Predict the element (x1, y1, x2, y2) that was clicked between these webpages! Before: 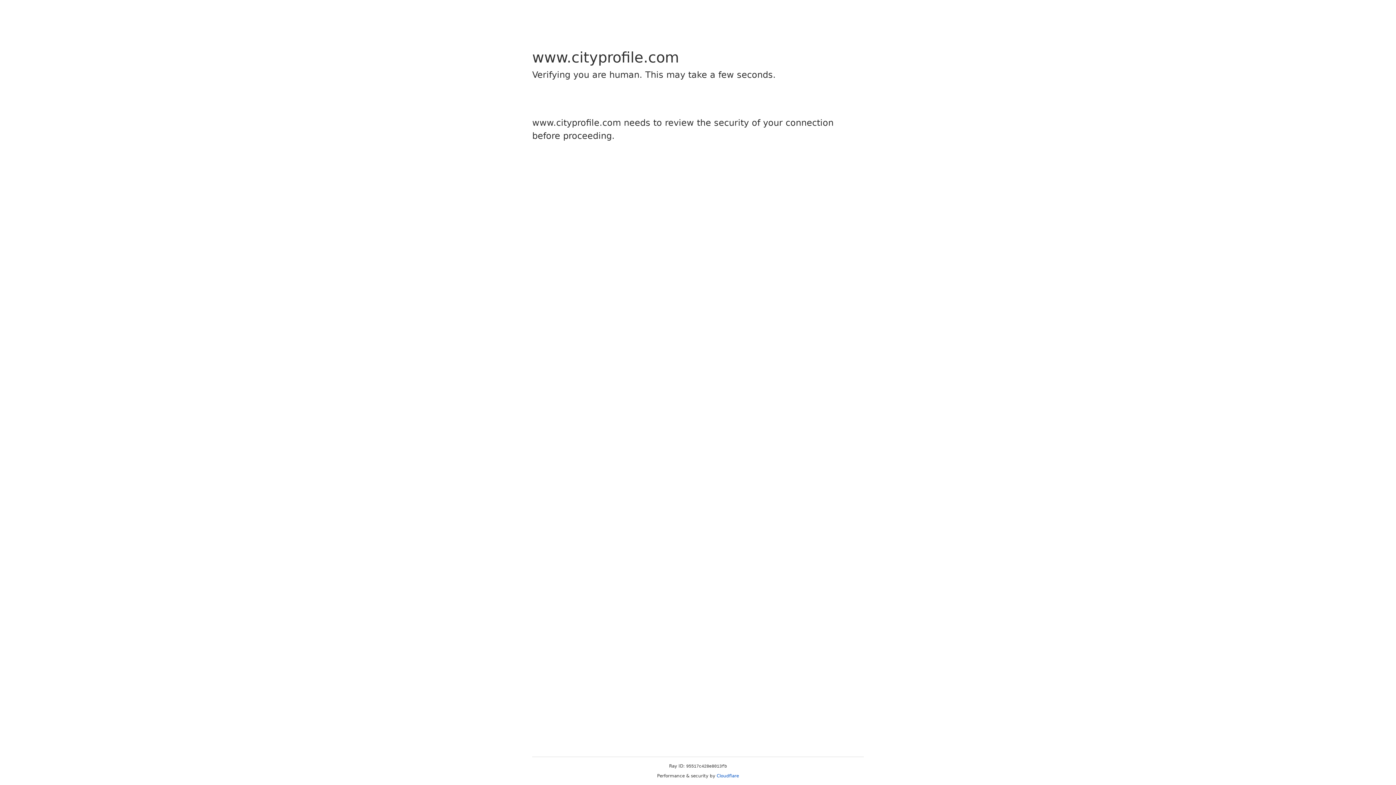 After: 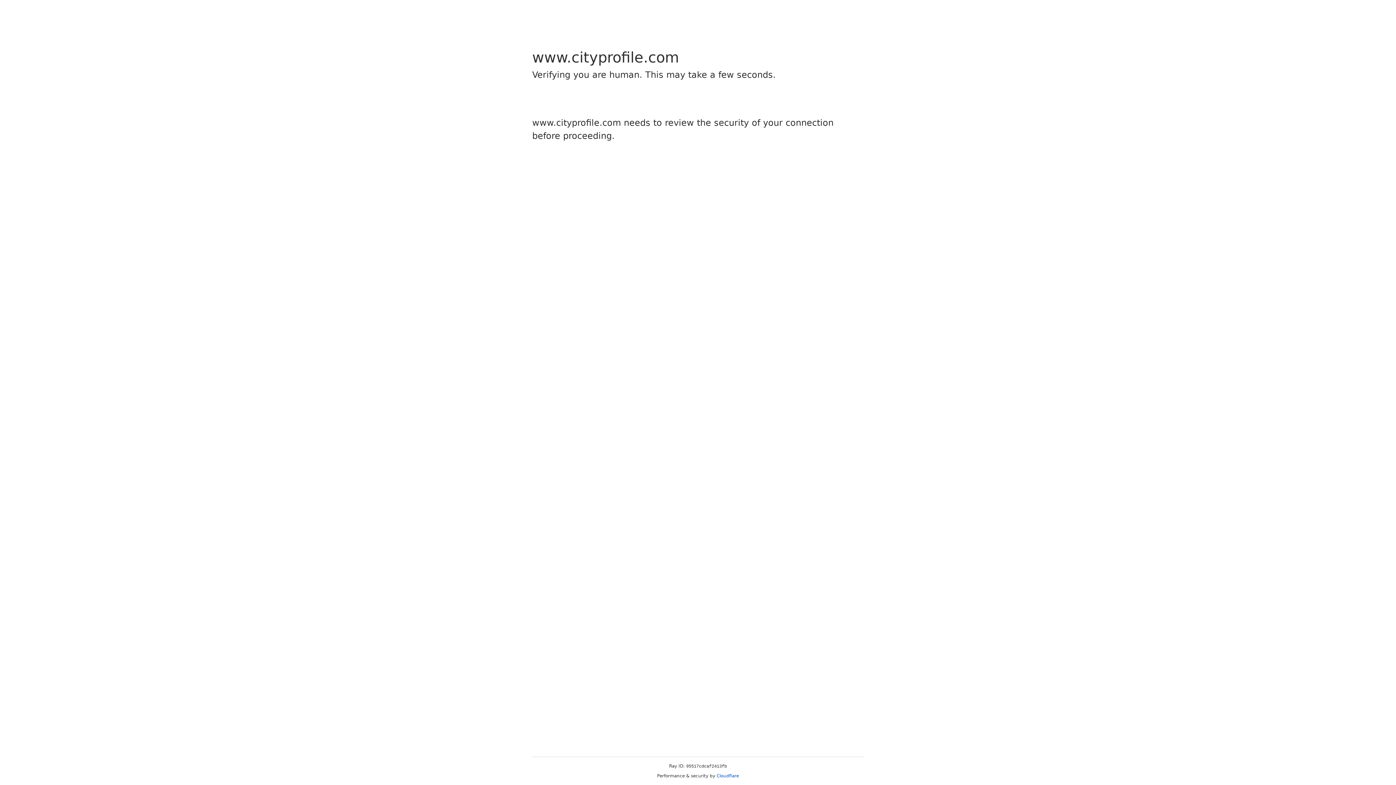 Action: bbox: (716, 773, 739, 778) label: Cloudflare